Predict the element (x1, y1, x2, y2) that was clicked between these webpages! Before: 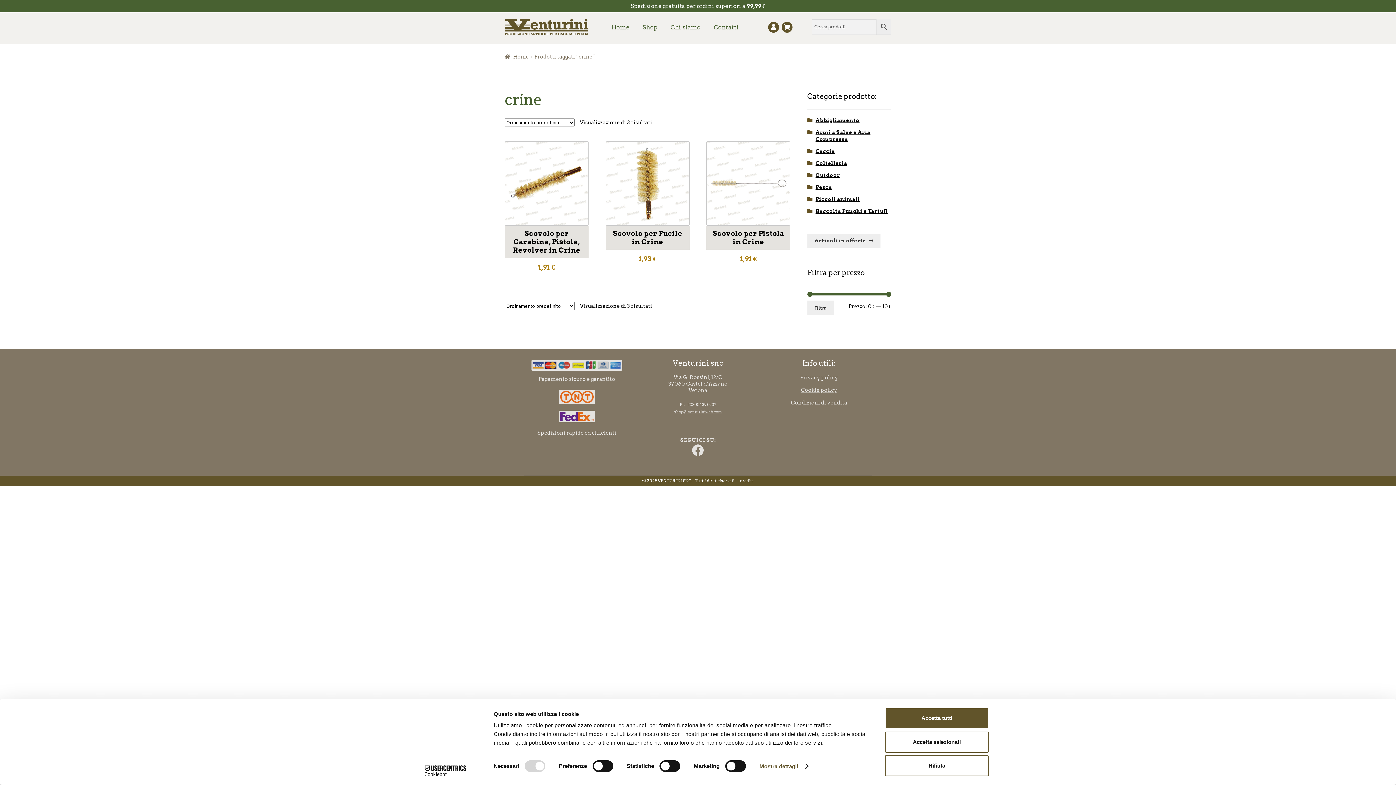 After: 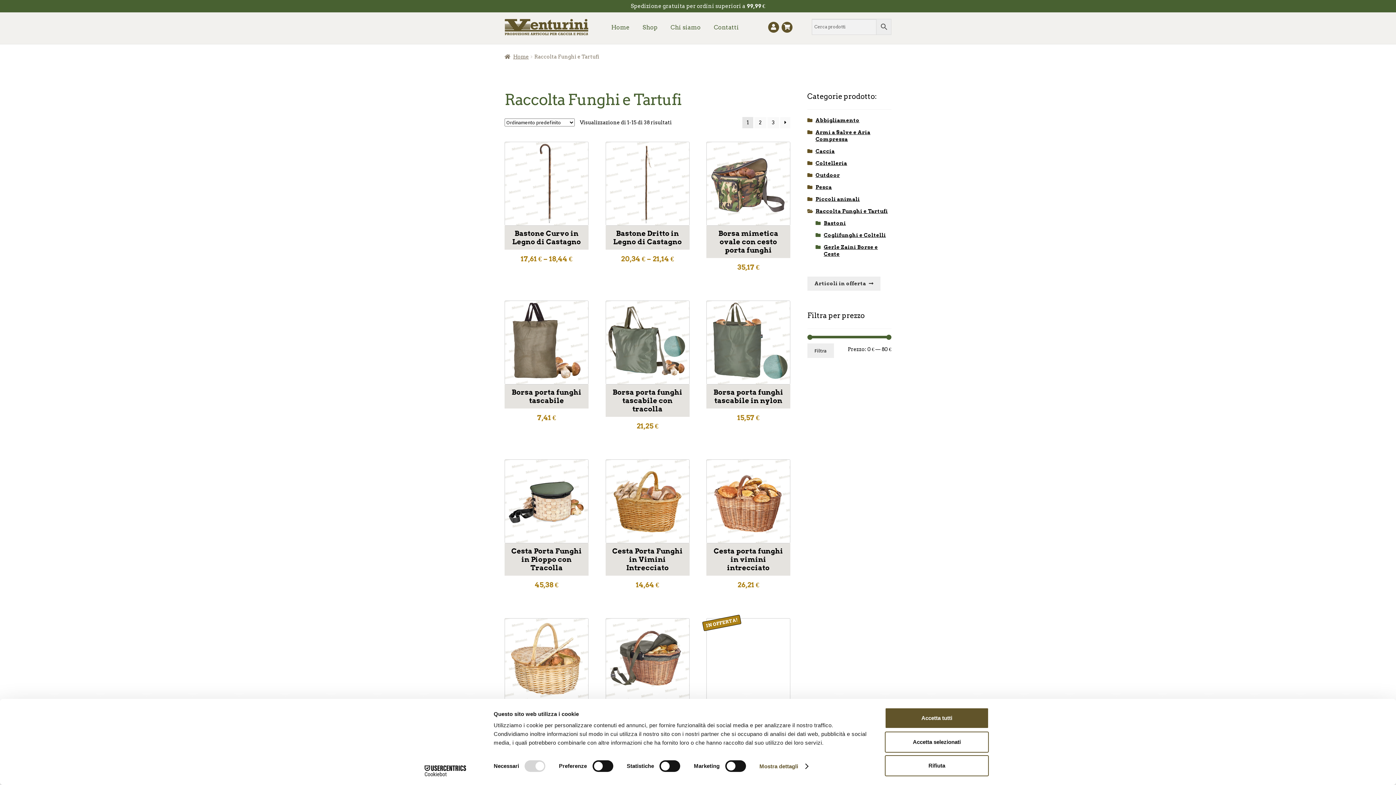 Action: label: Raccolta Funghi e Tartufi bbox: (815, 208, 888, 214)